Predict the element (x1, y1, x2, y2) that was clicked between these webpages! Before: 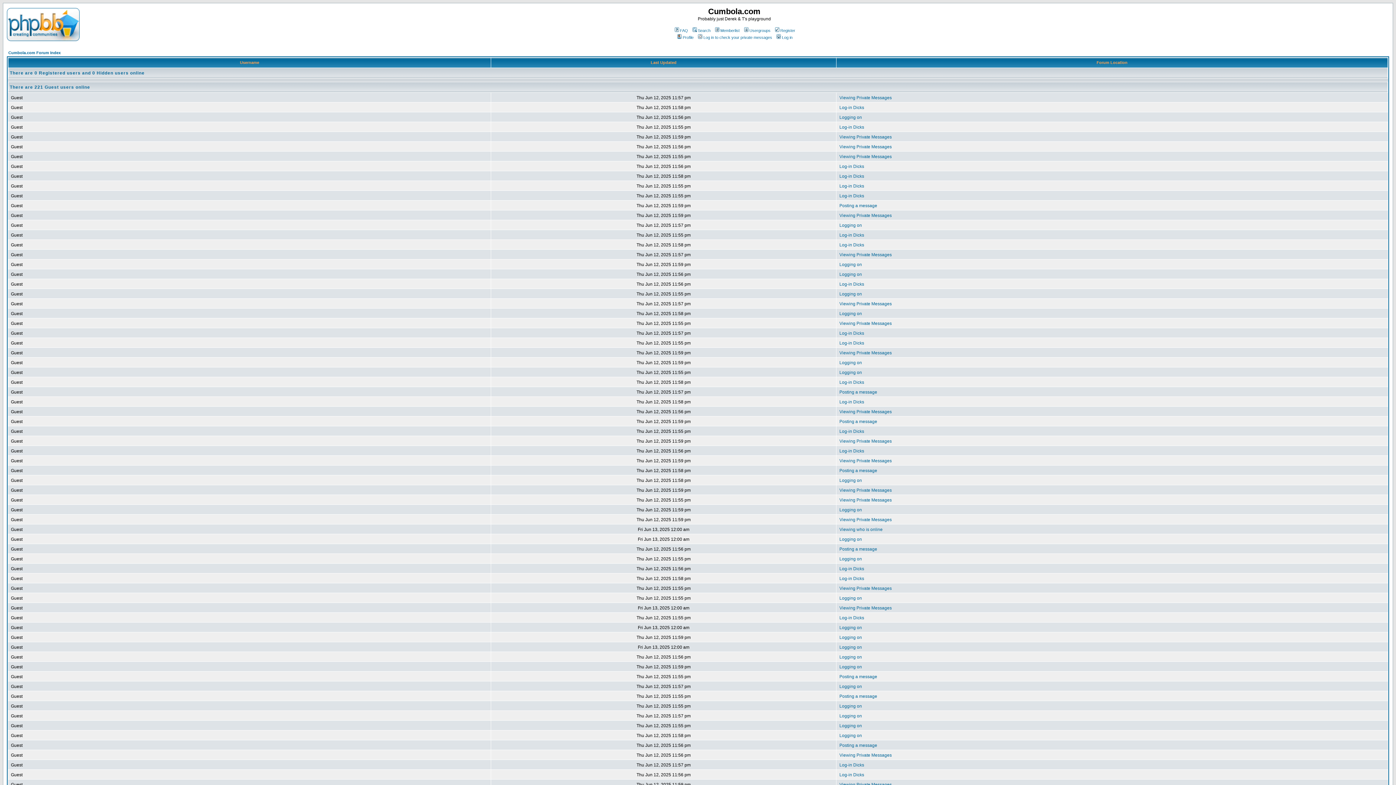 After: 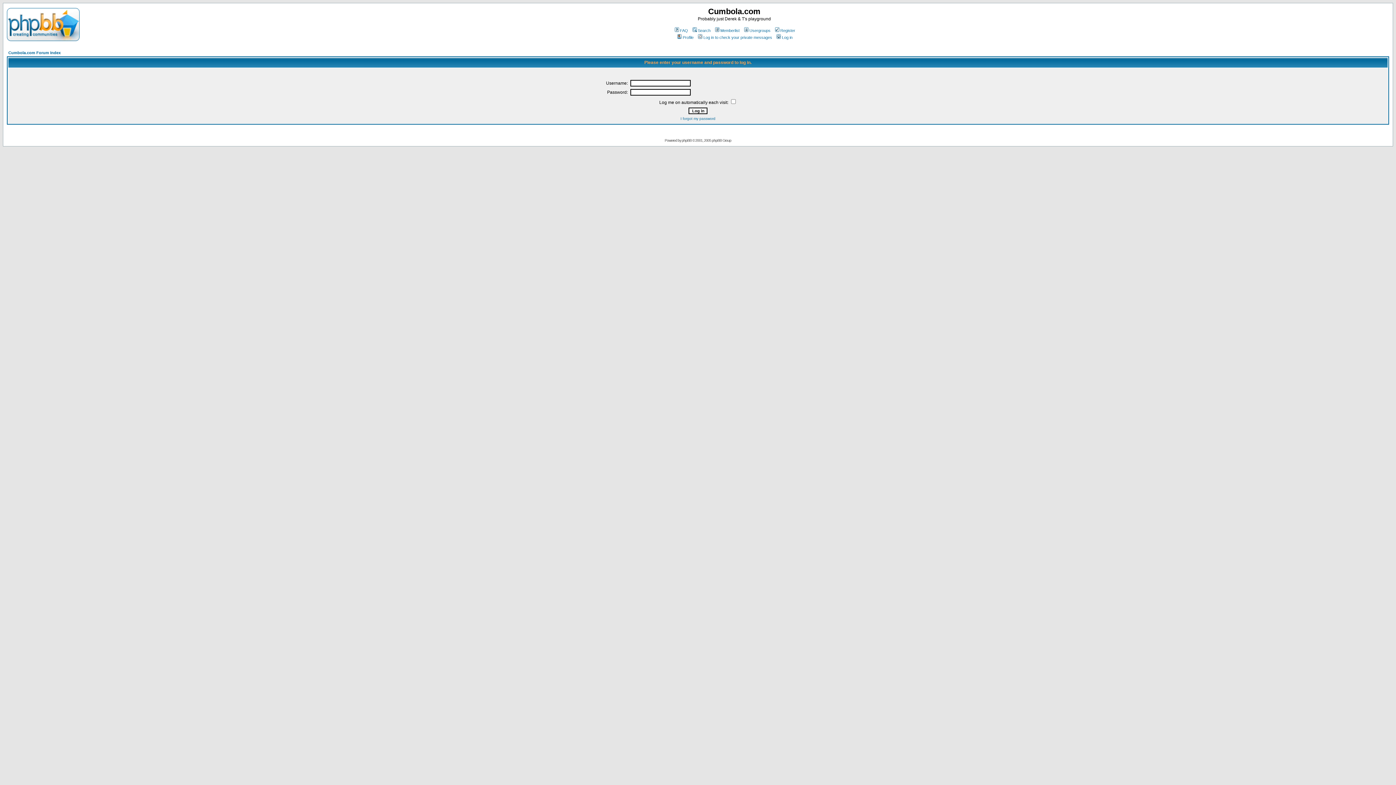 Action: bbox: (839, 782, 892, 787) label: Viewing Private Messages